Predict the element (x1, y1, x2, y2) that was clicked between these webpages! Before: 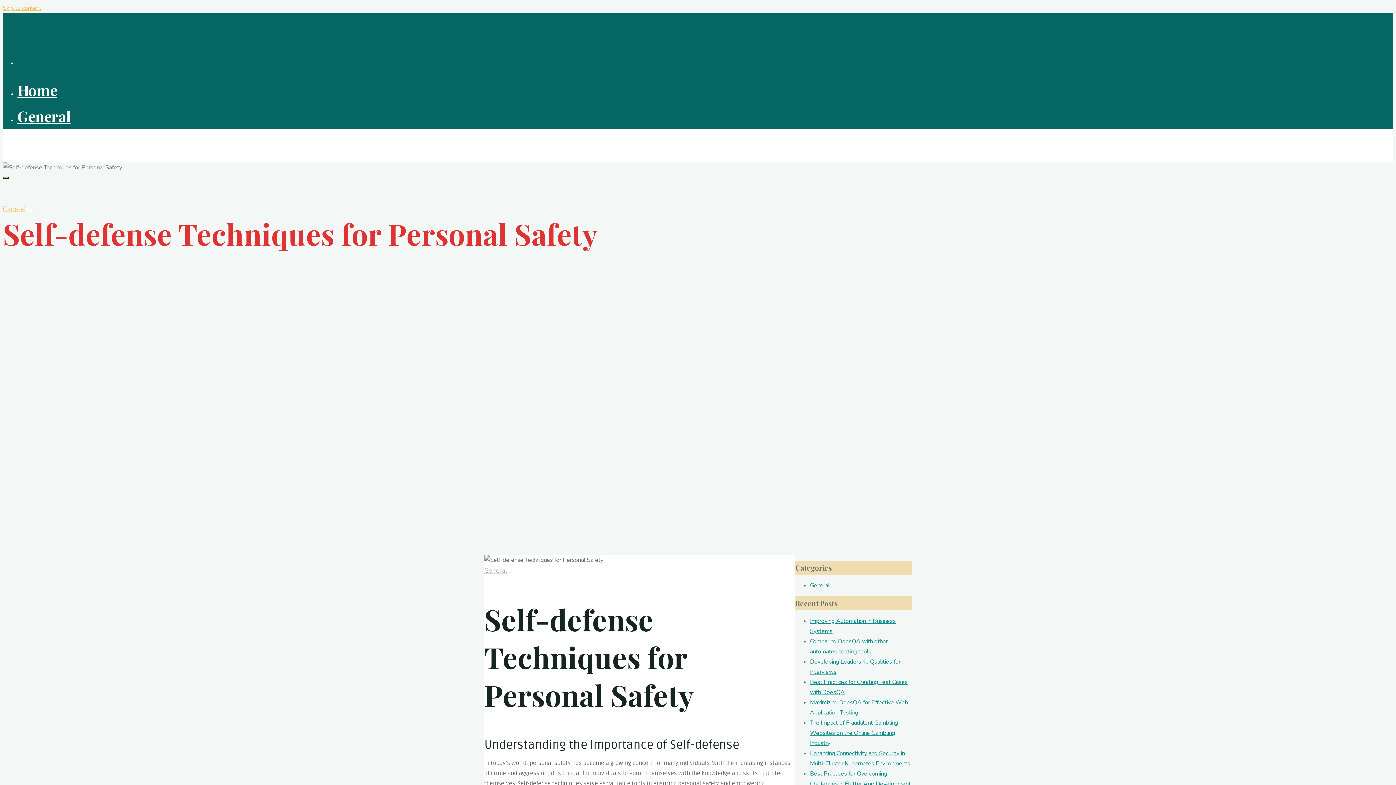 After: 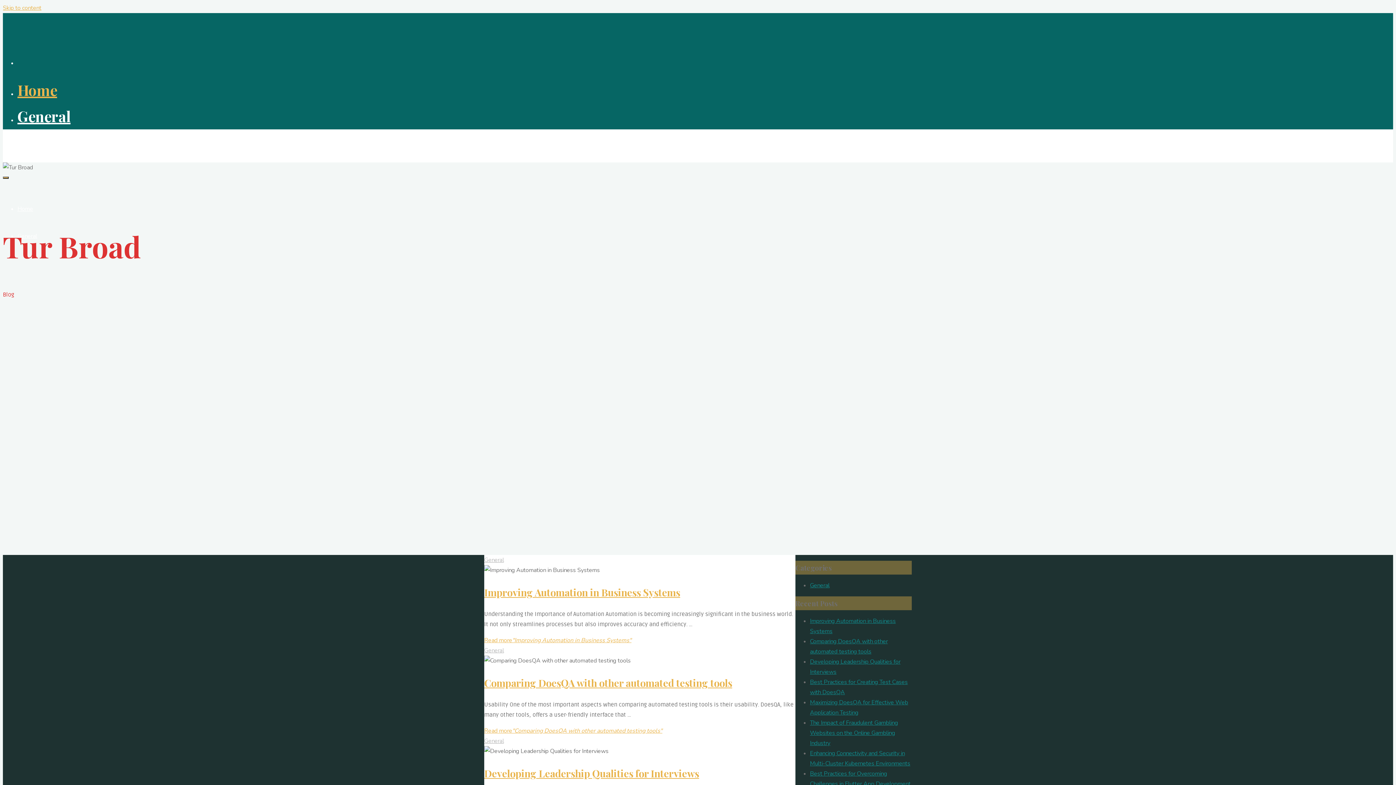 Action: bbox: (17, 80, 57, 99) label: Home